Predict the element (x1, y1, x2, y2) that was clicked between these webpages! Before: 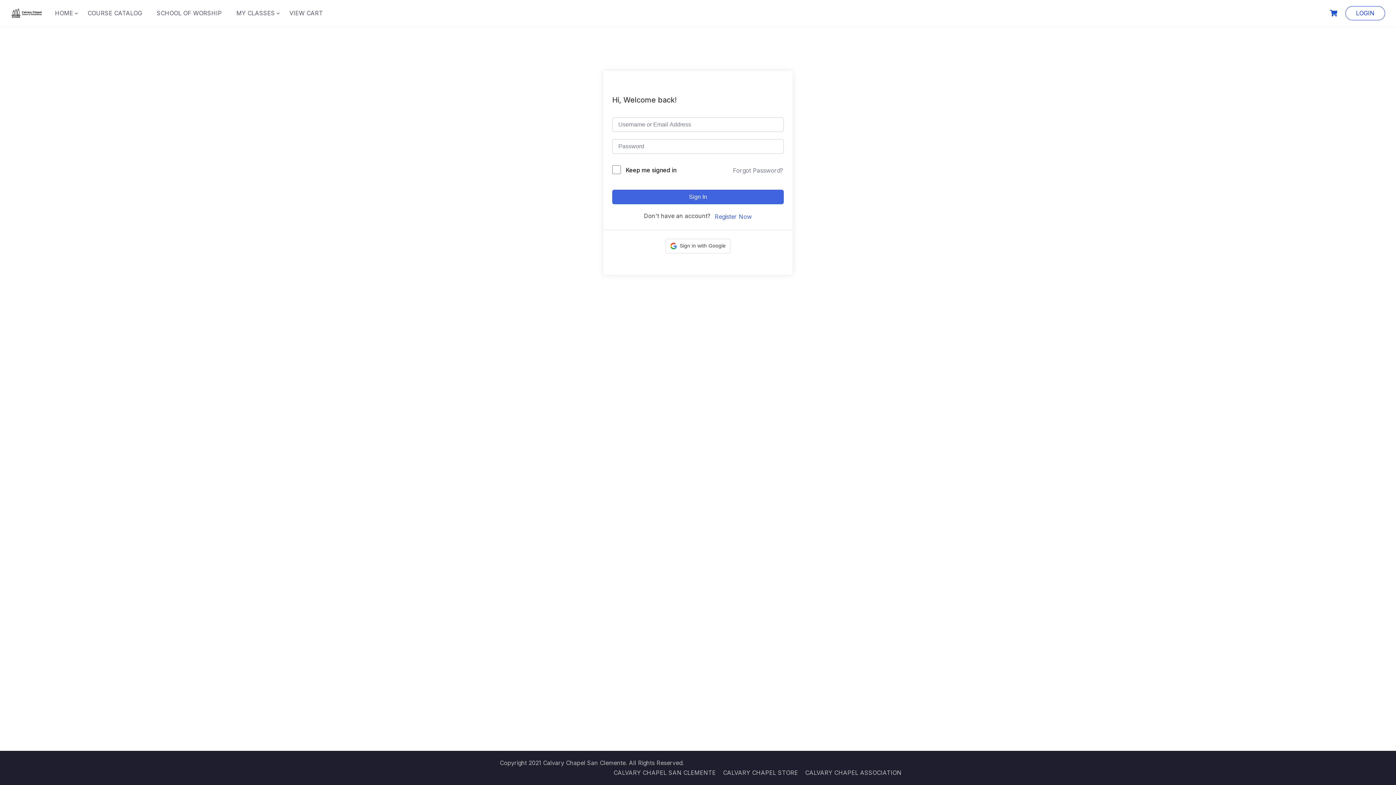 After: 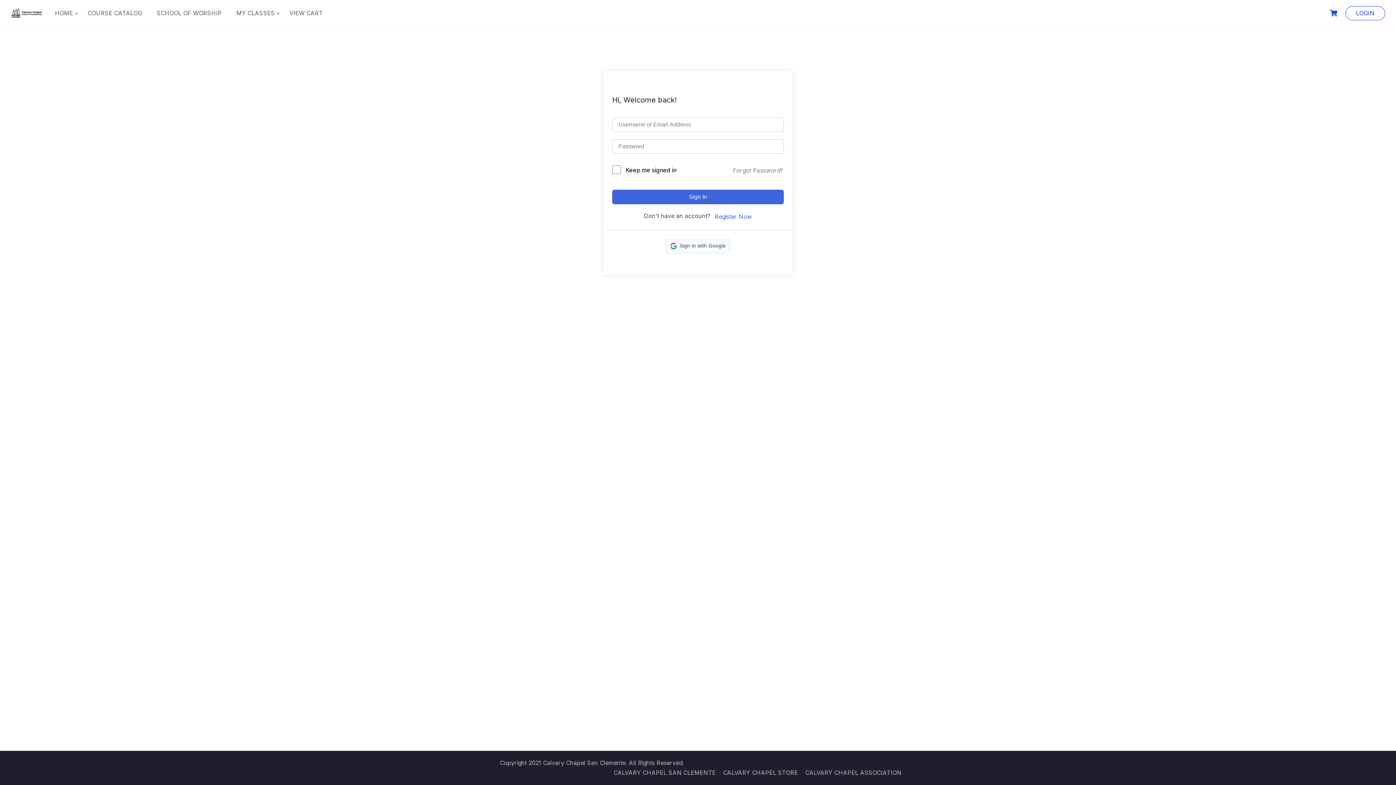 Action: label: Sign in with Google bbox: (665, 238, 730, 253)